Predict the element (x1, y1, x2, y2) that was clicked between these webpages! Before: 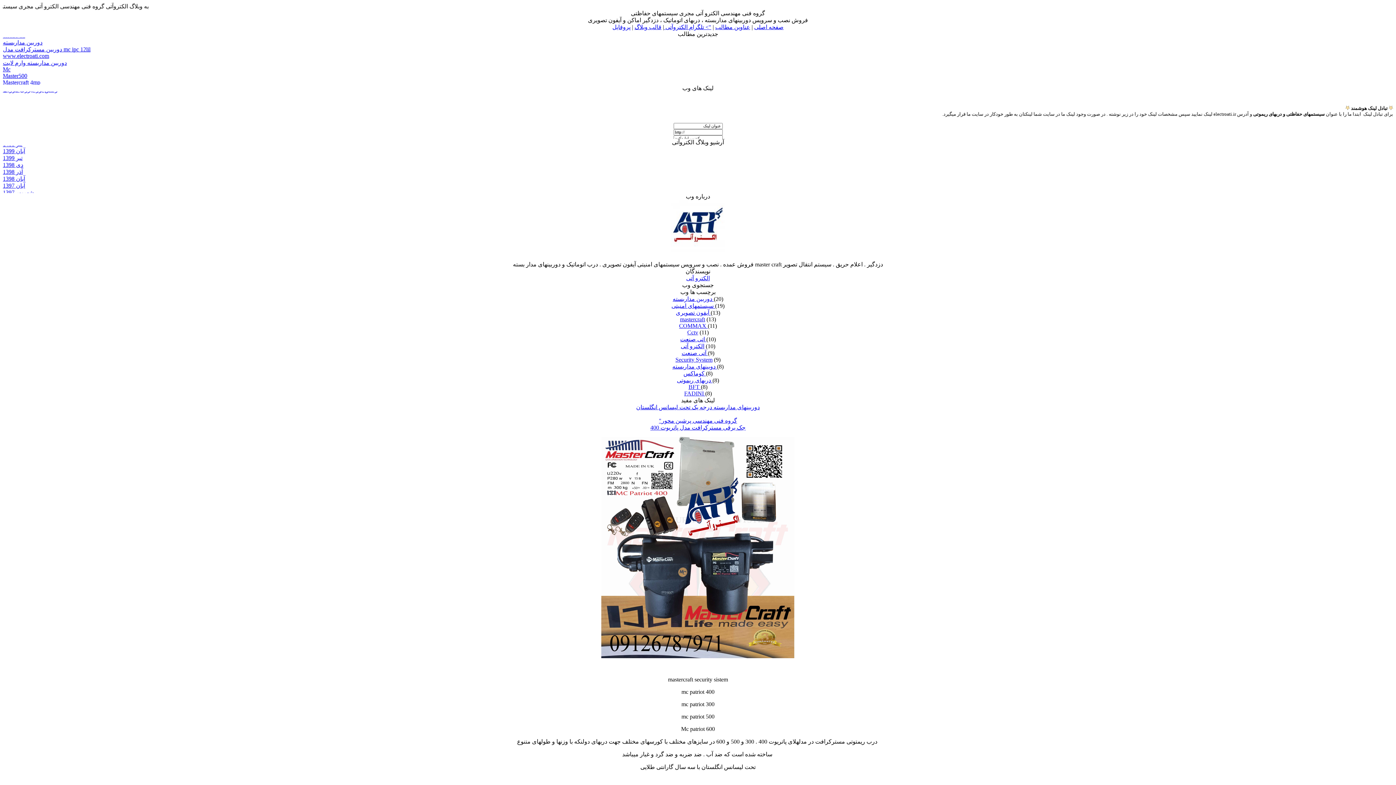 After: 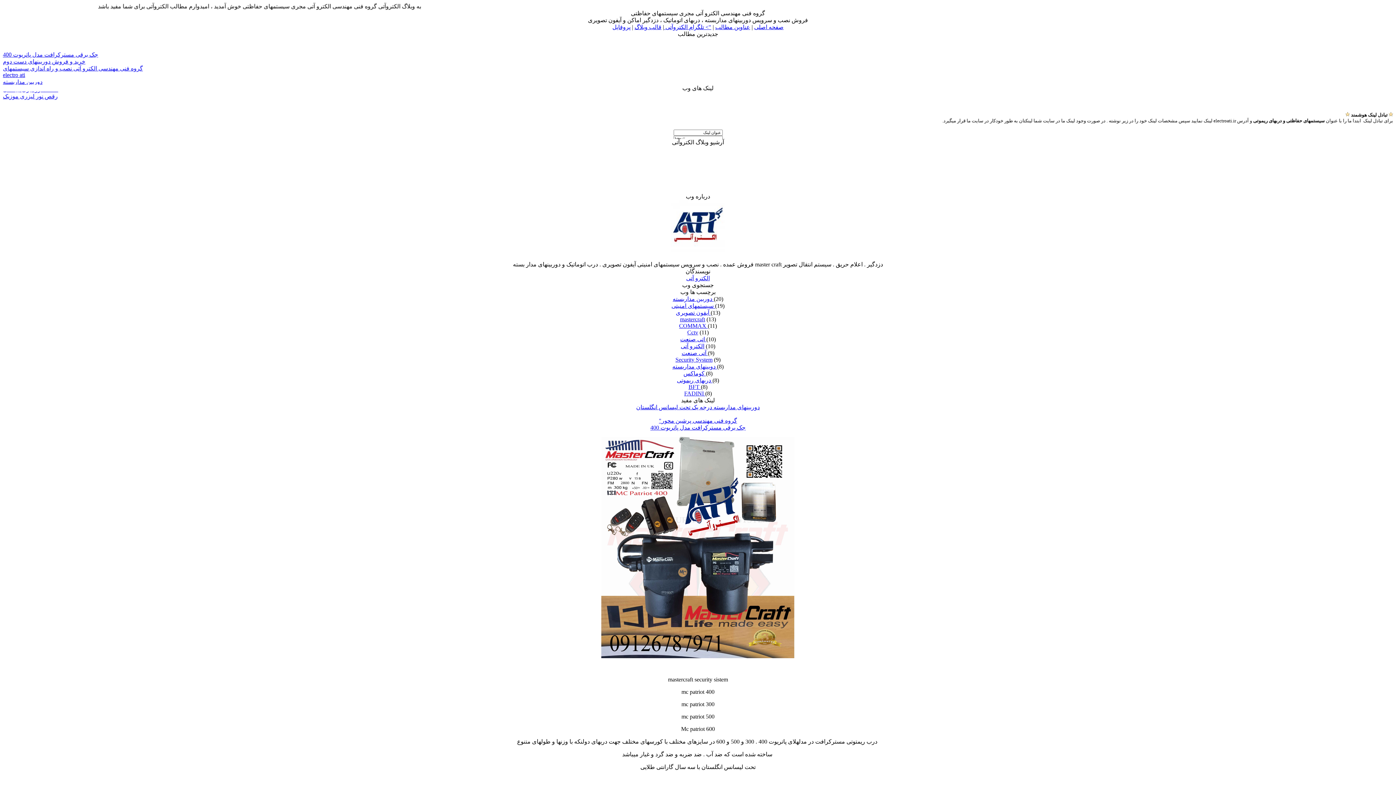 Action: label: دوربینهای مداربسته درجه یک تحت لیسانس انگلستان bbox: (636, 404, 760, 410)